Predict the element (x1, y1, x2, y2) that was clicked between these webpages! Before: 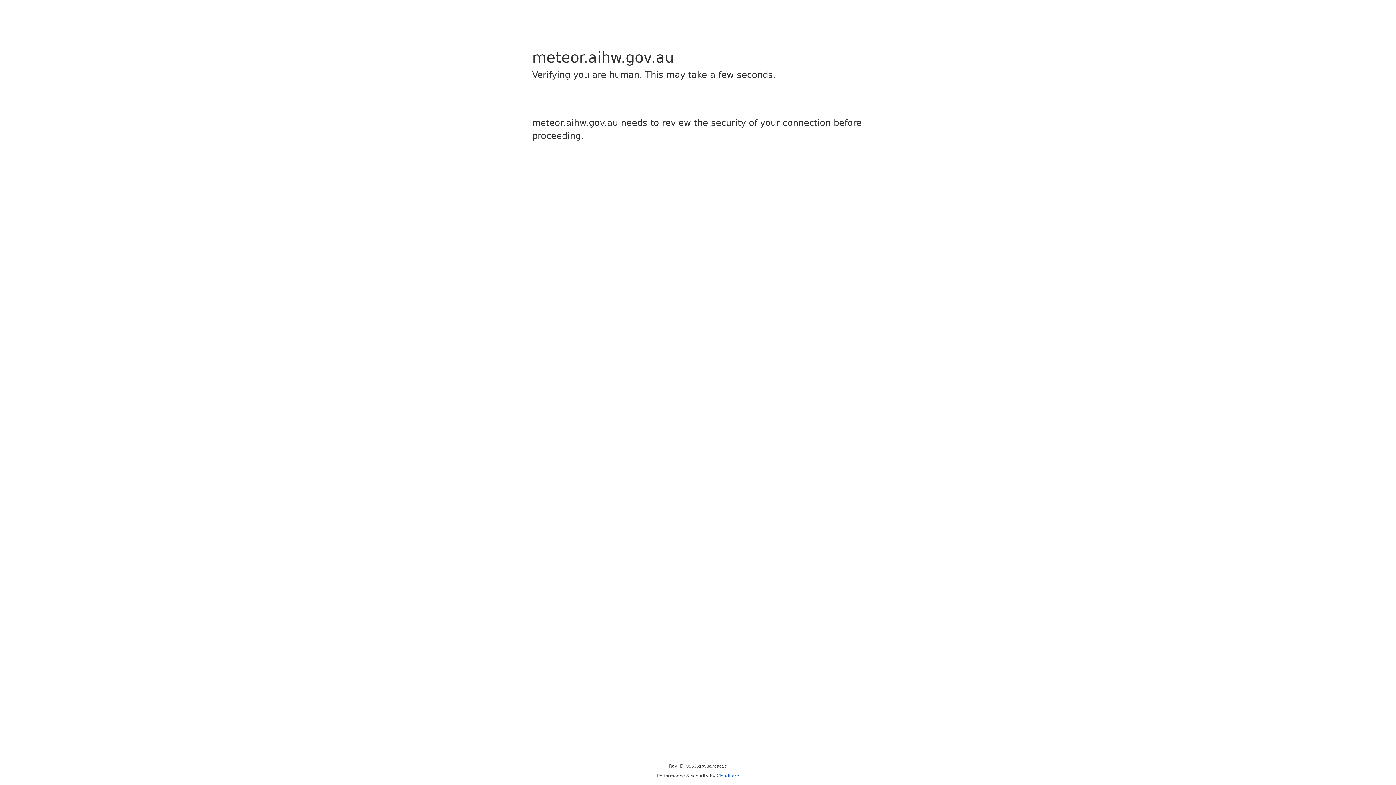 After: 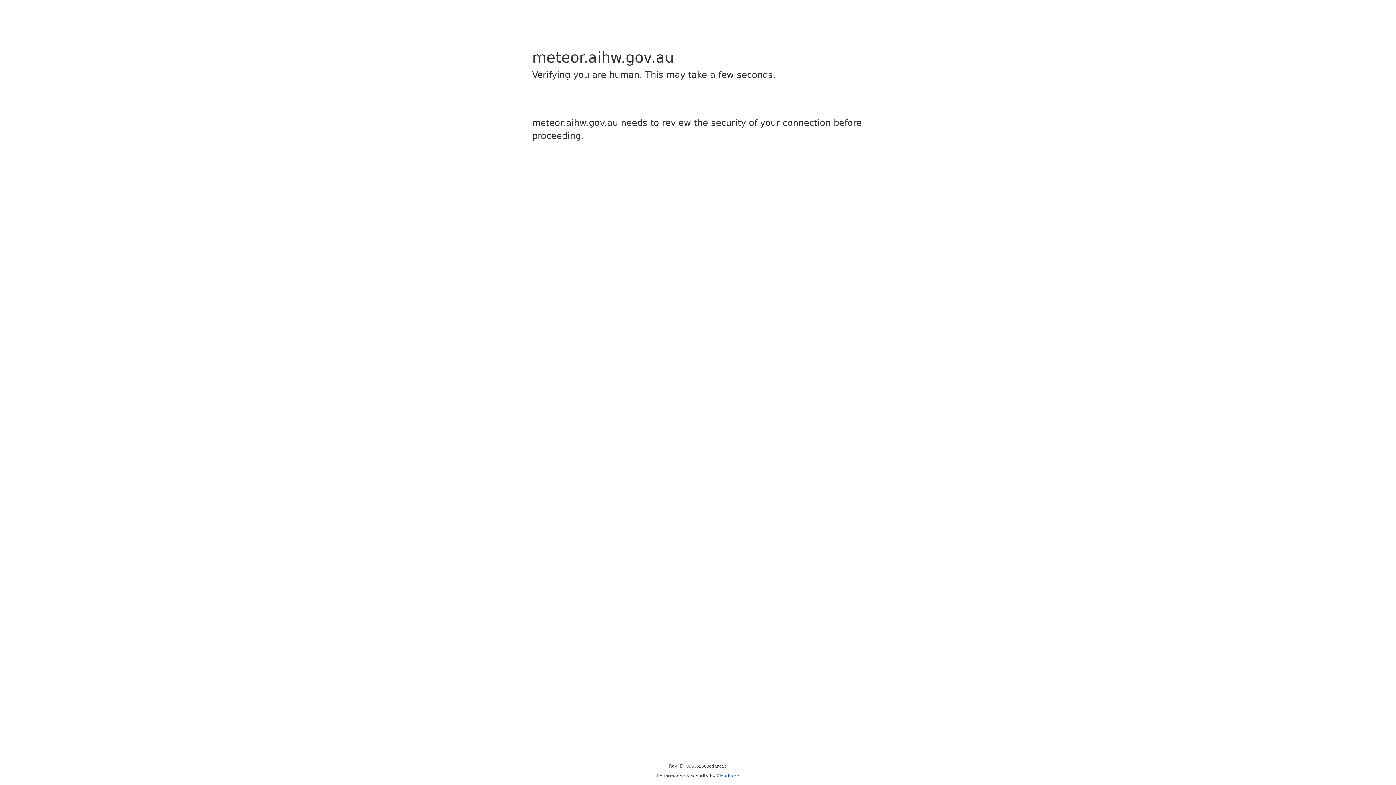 Action: label: Cloudflare bbox: (716, 773, 739, 778)